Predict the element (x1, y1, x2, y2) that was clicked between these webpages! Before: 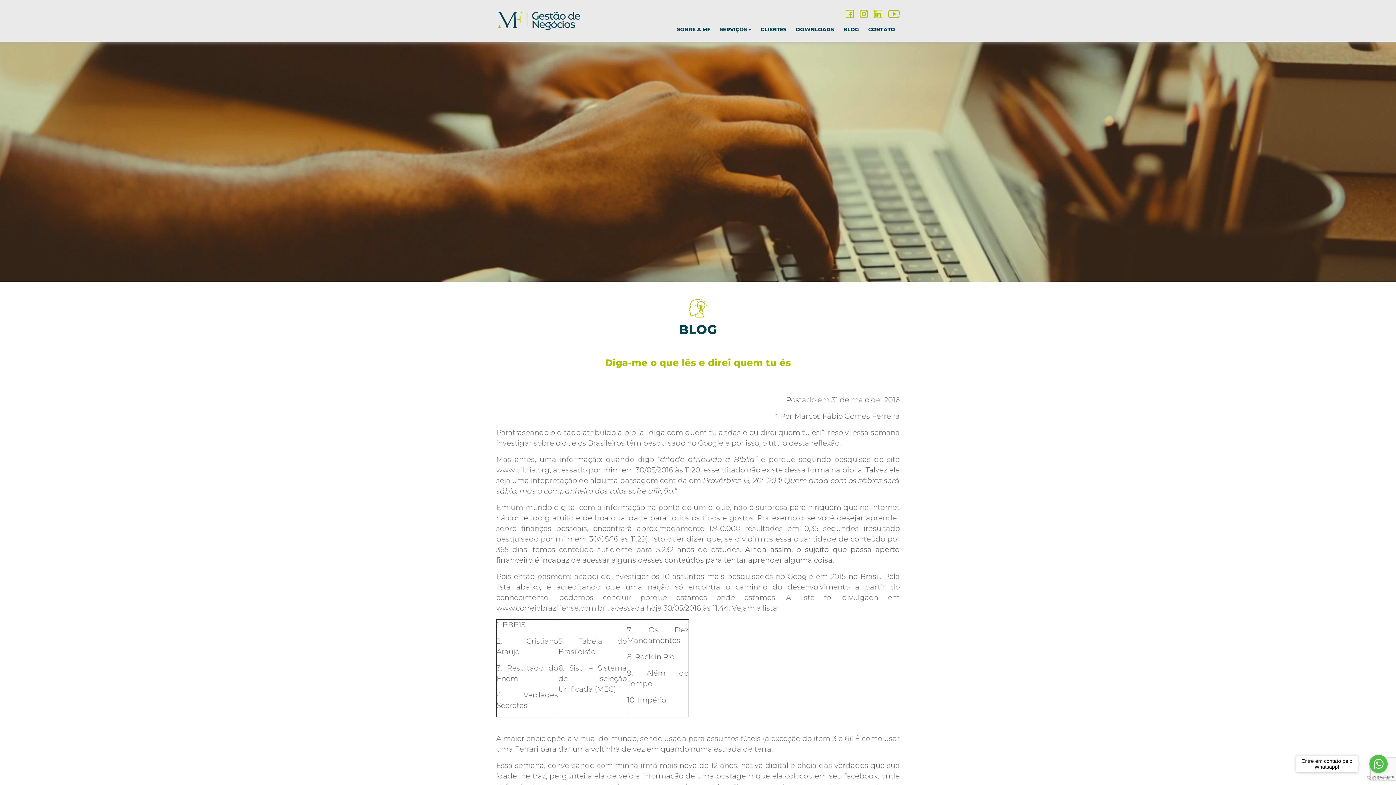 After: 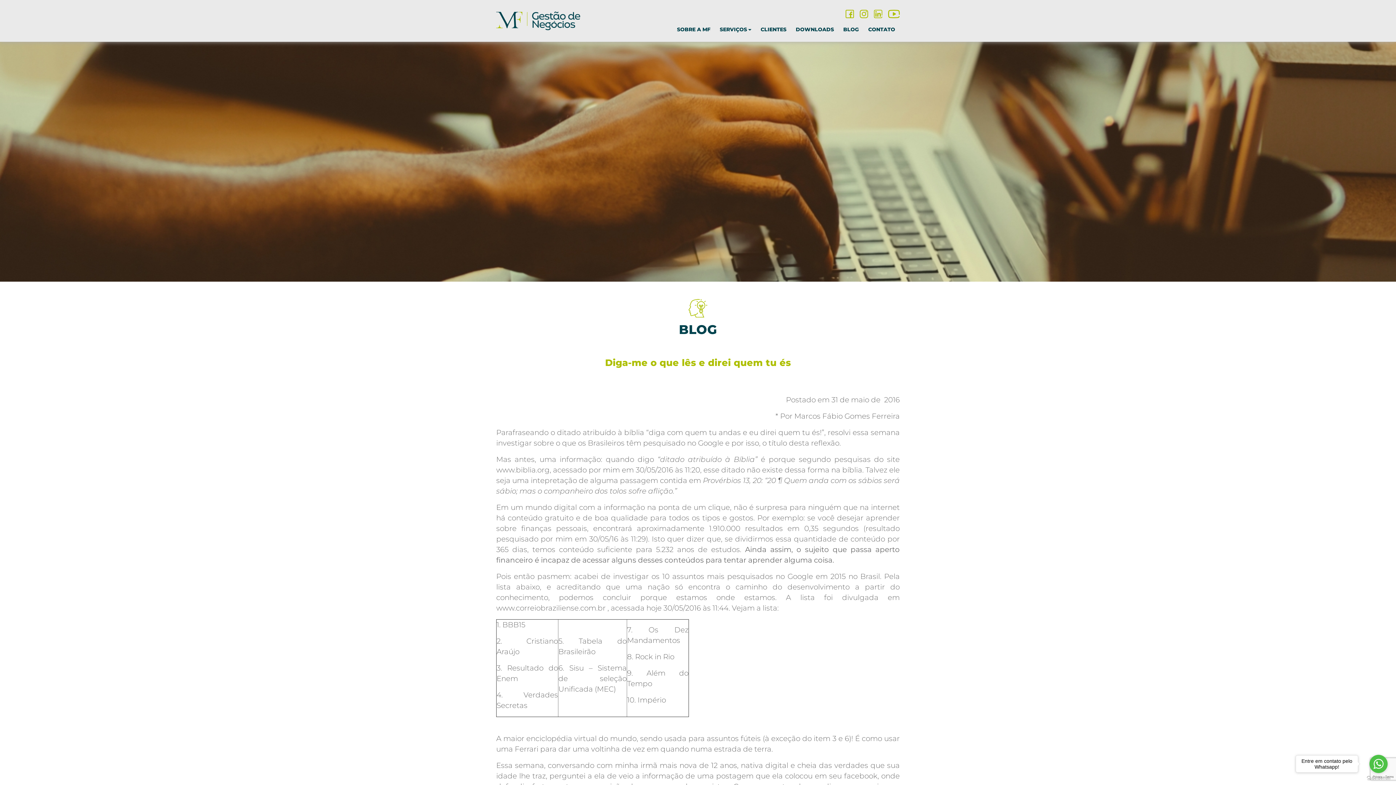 Action: label: Go to GetButton.io website bbox: (1367, 776, 1390, 780)